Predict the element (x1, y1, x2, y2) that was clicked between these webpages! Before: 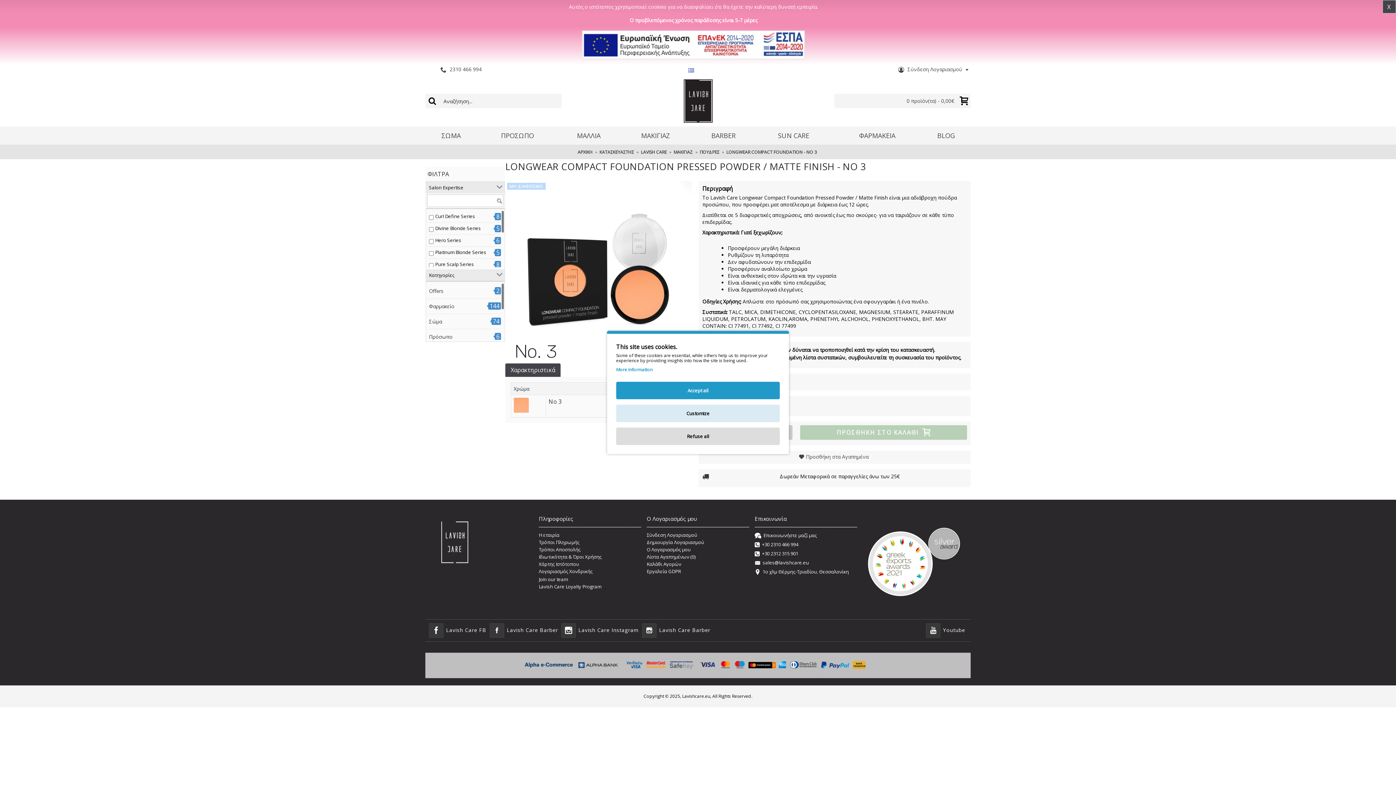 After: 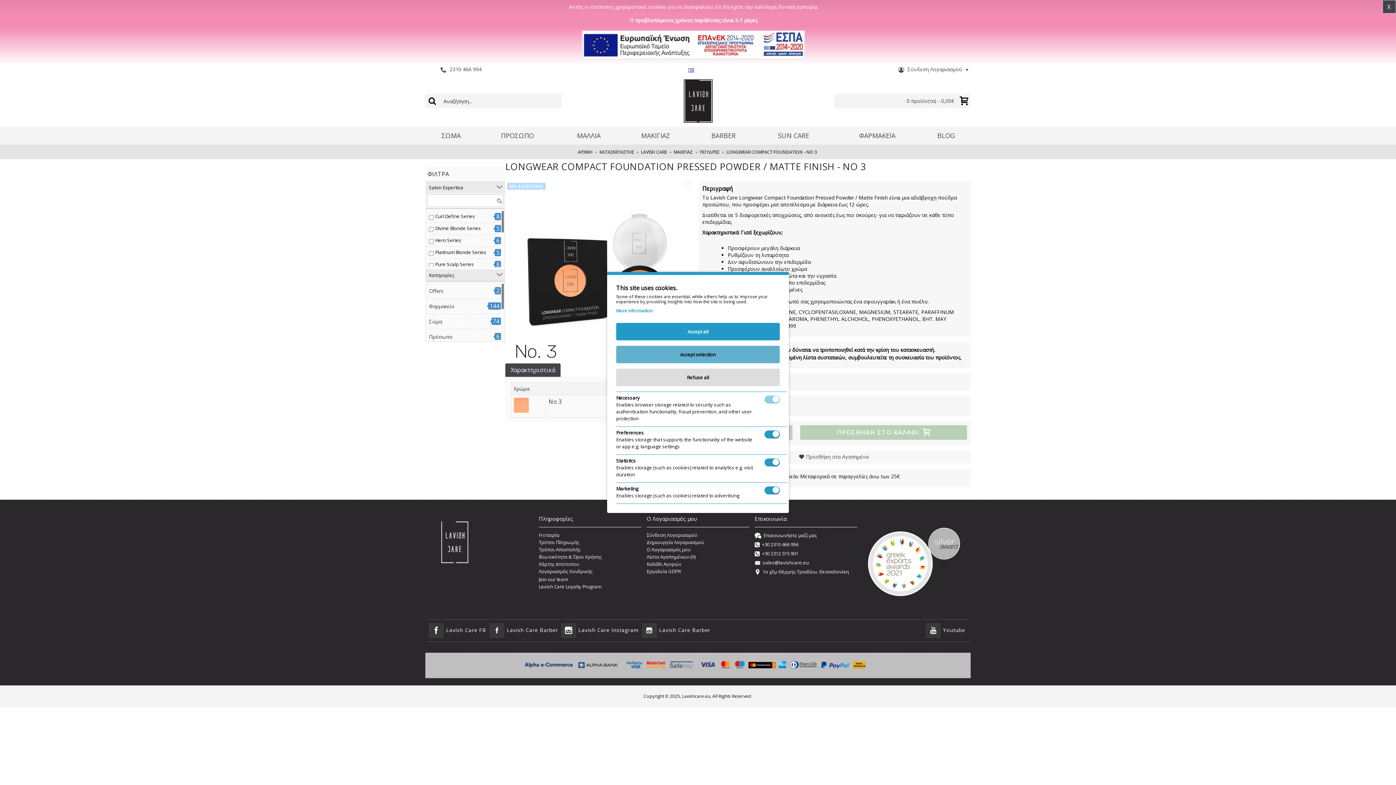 Action: bbox: (616, 404, 780, 422) label: Customize